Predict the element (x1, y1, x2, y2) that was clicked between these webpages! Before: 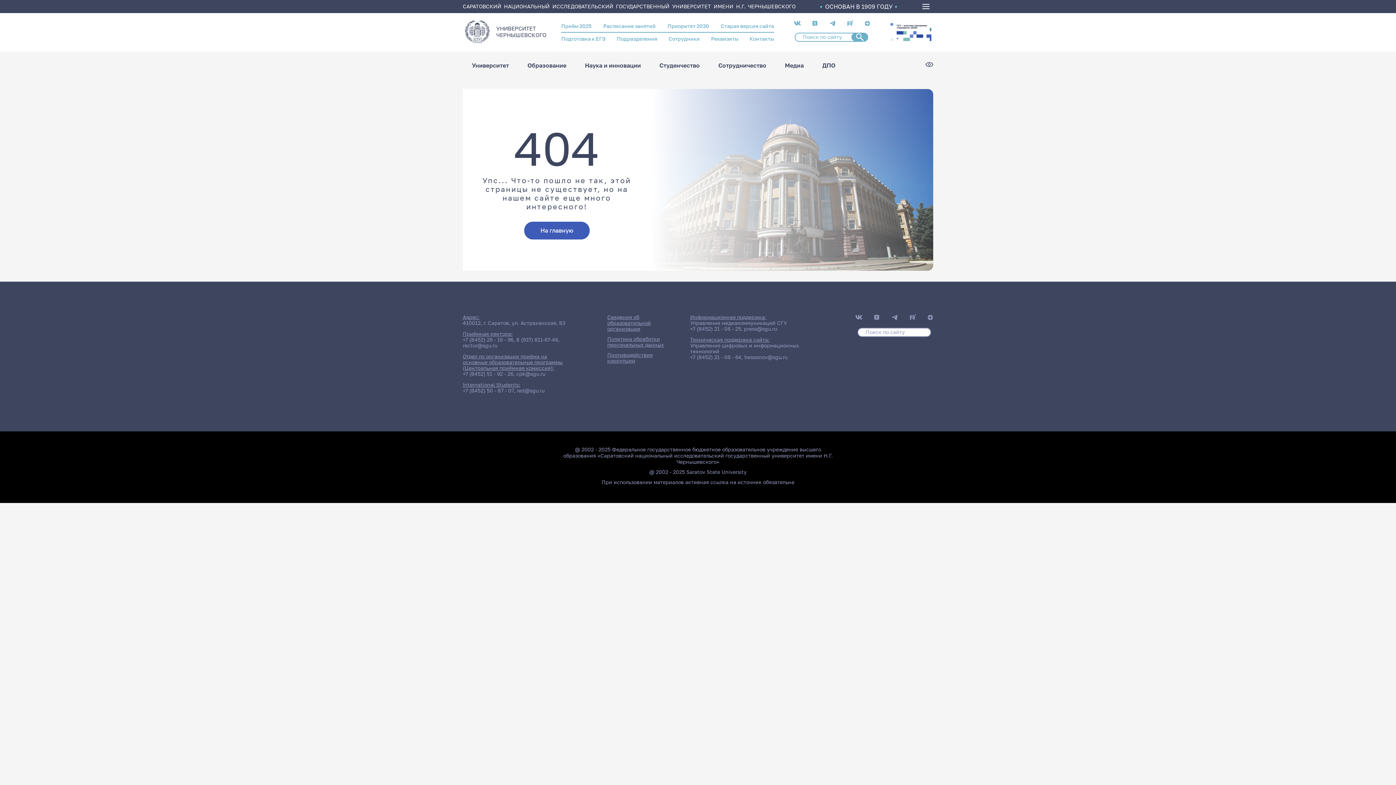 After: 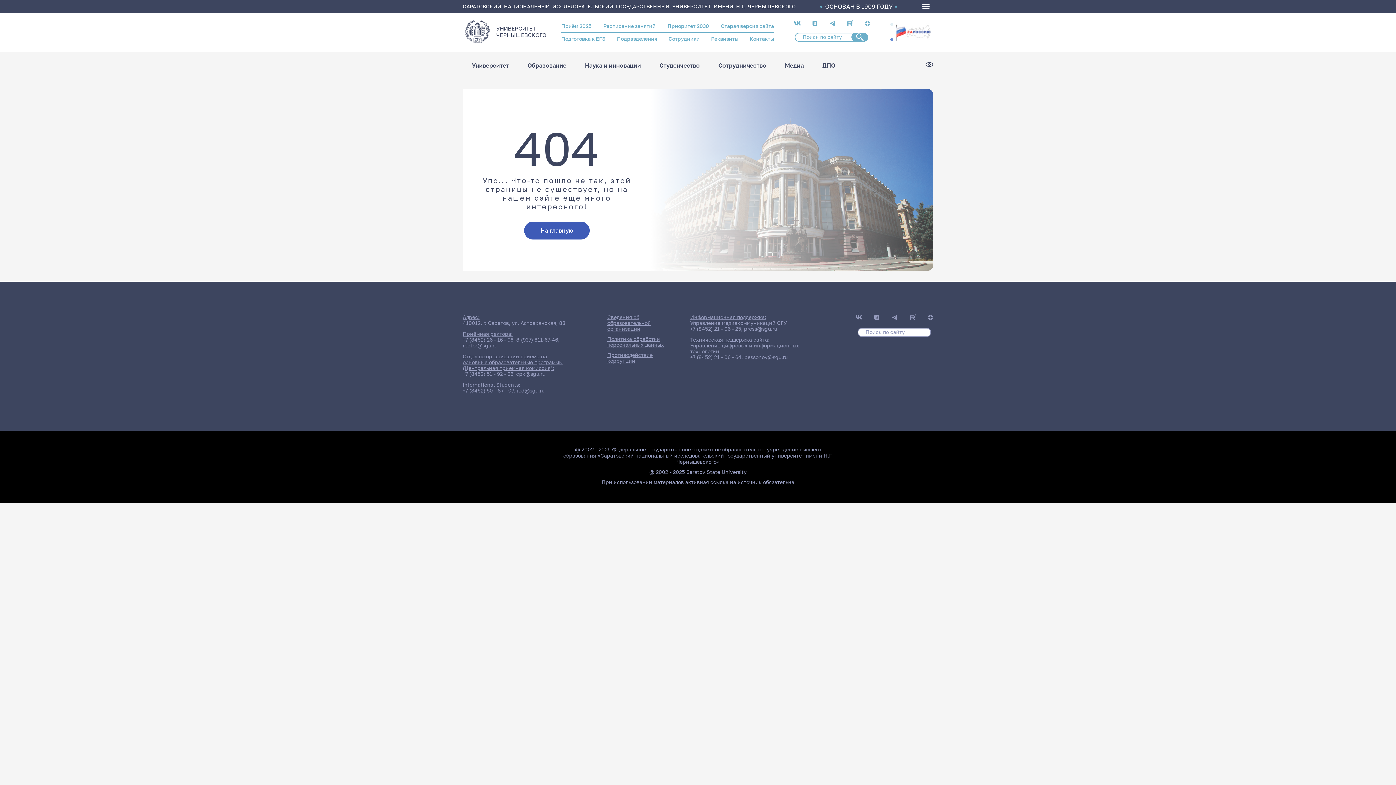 Action: label: cpk@sgu.ru bbox: (516, 370, 545, 377)